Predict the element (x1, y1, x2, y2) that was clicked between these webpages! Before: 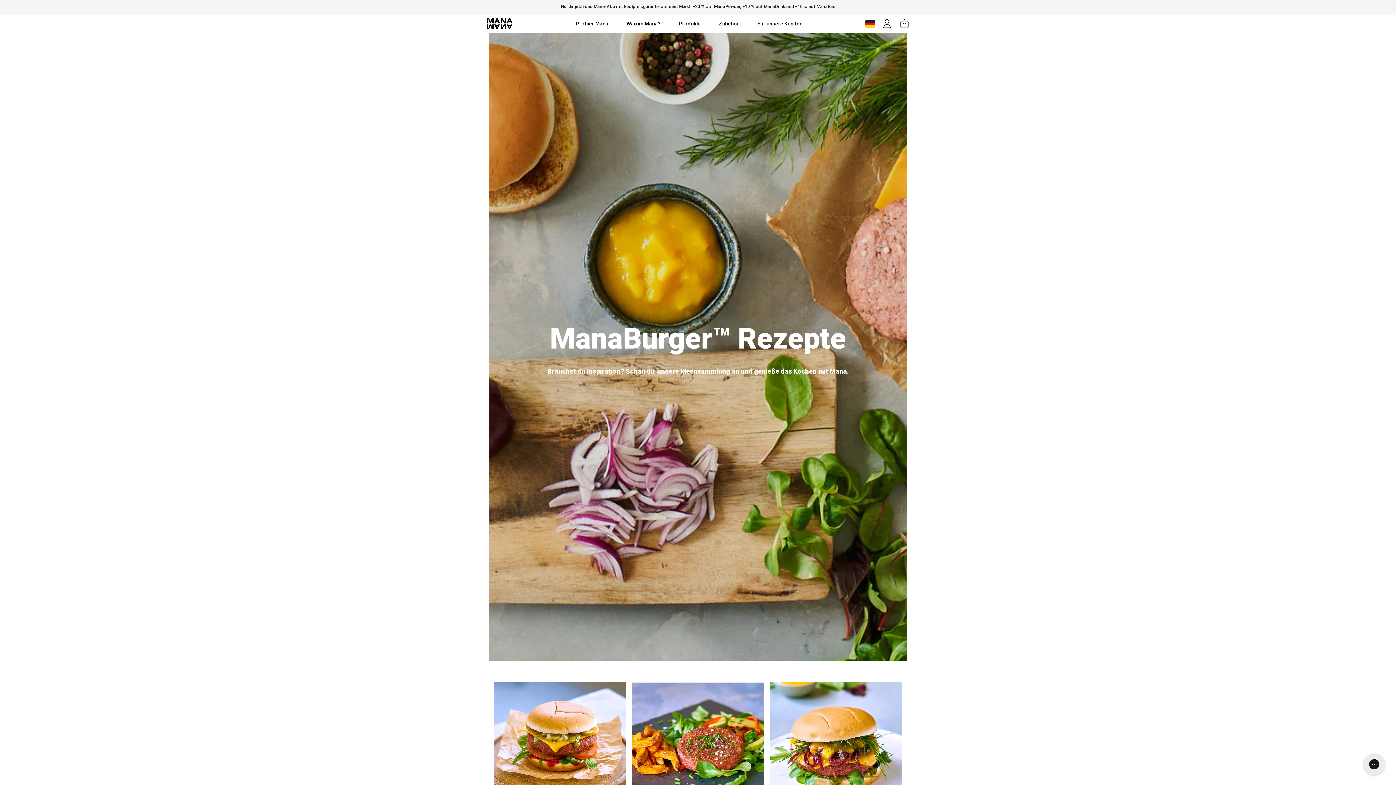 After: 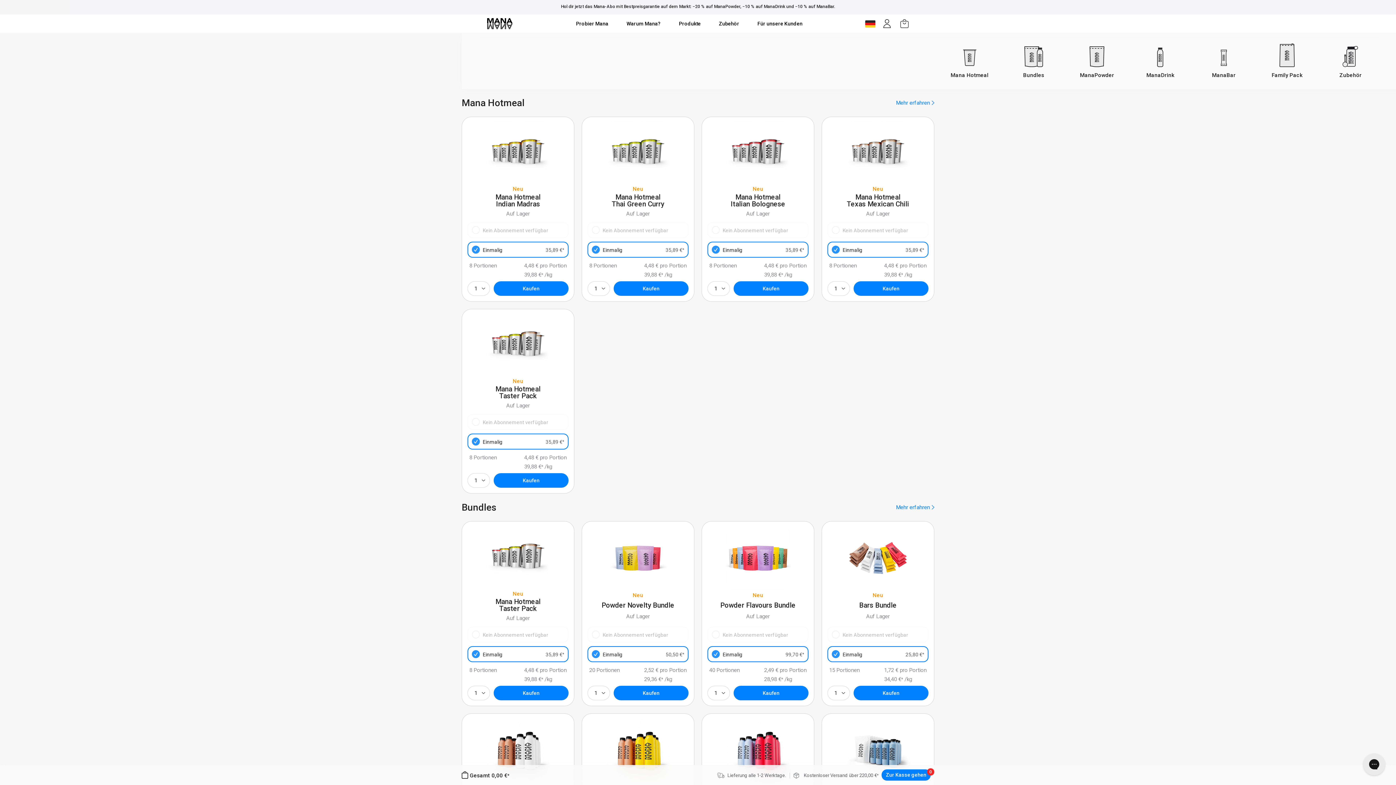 Action: bbox: (0, 3, 1396, 9) label: Hol dir jetzt das Mana-Abo mit Bestpreisgarantie auf dem Markt: −20 % auf ManaPowder, −10 % auf ManaDrink und −10 % auf ManaBar.